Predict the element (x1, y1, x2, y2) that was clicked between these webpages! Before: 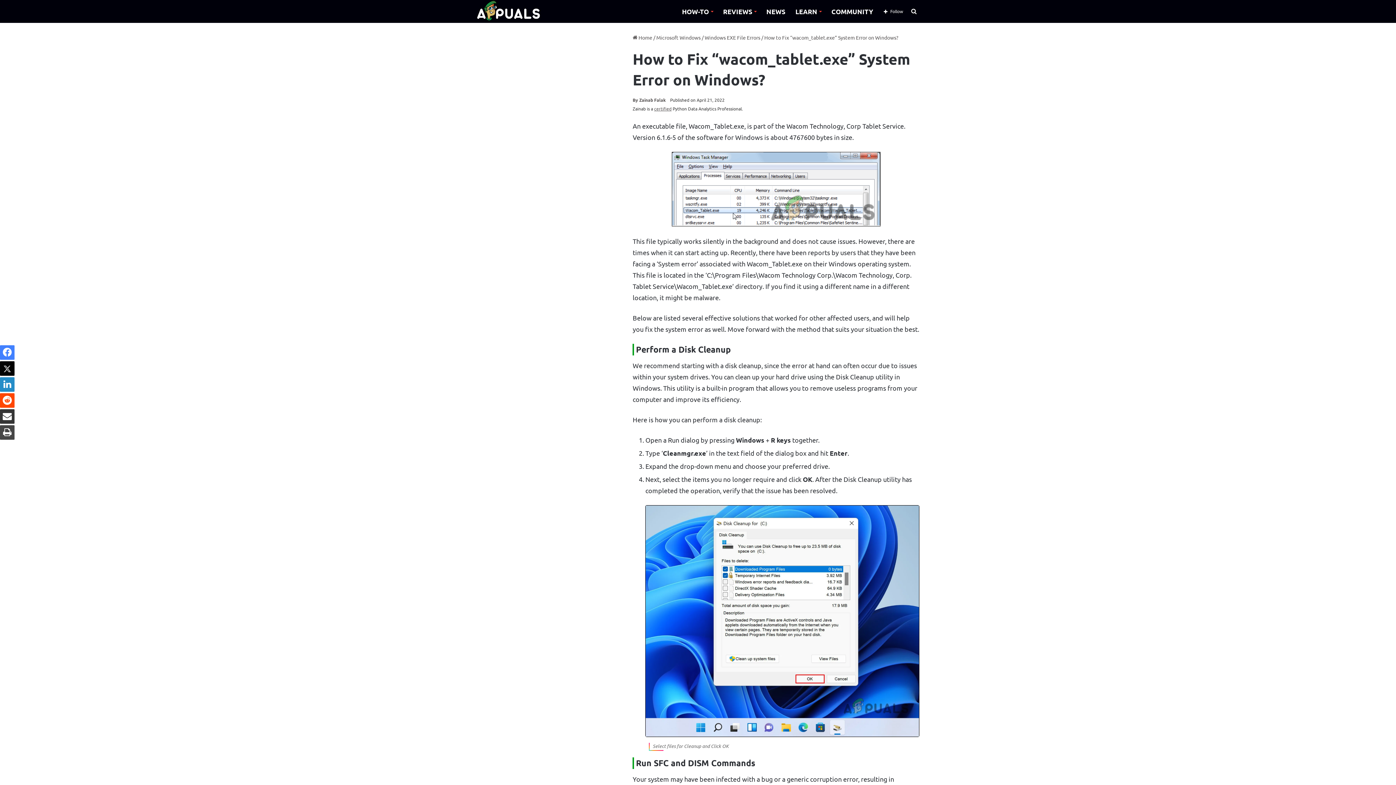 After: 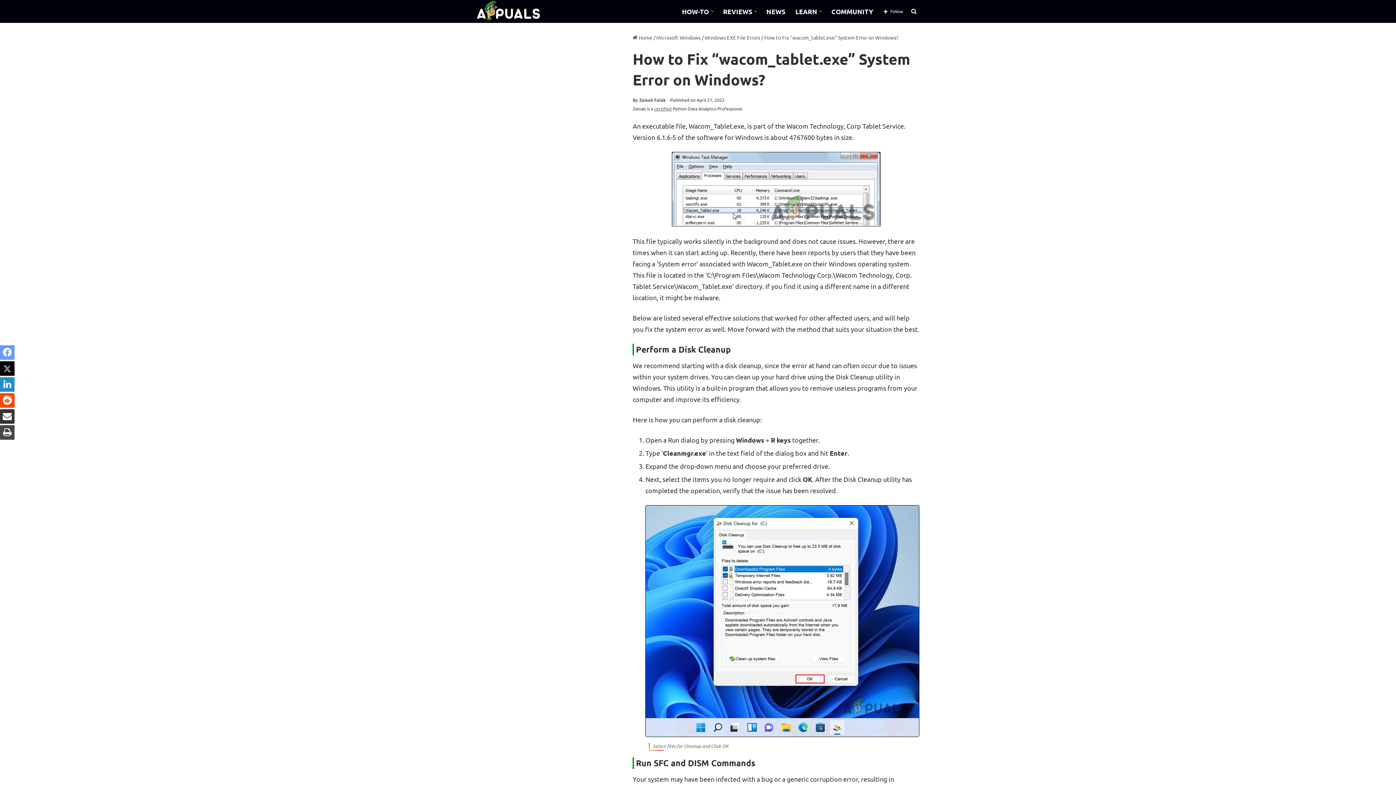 Action: bbox: (0, 345, 14, 360) label: Facebook